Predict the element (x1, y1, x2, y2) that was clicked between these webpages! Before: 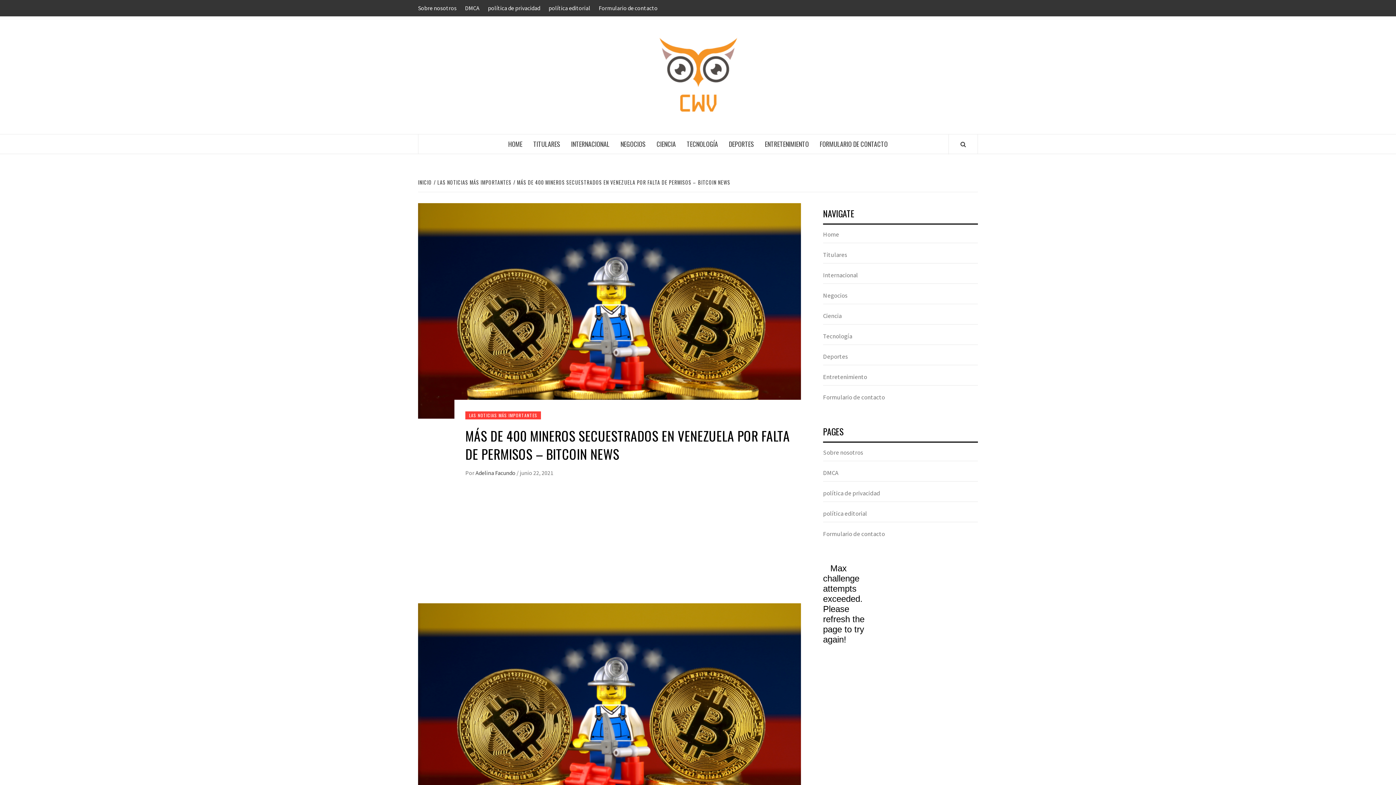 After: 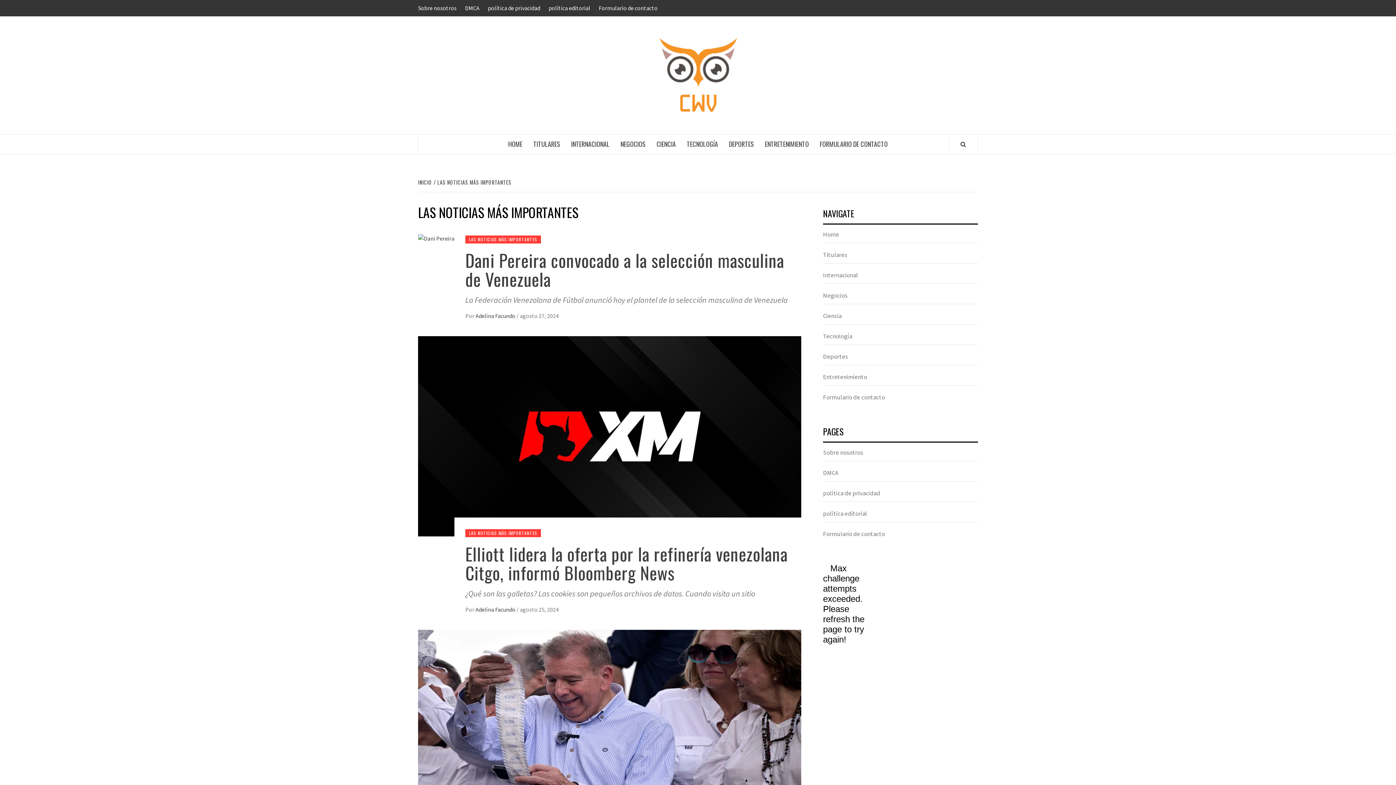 Action: label: LAS NOTICIAS MÁS IMPORTANTES bbox: (433, 178, 513, 186)